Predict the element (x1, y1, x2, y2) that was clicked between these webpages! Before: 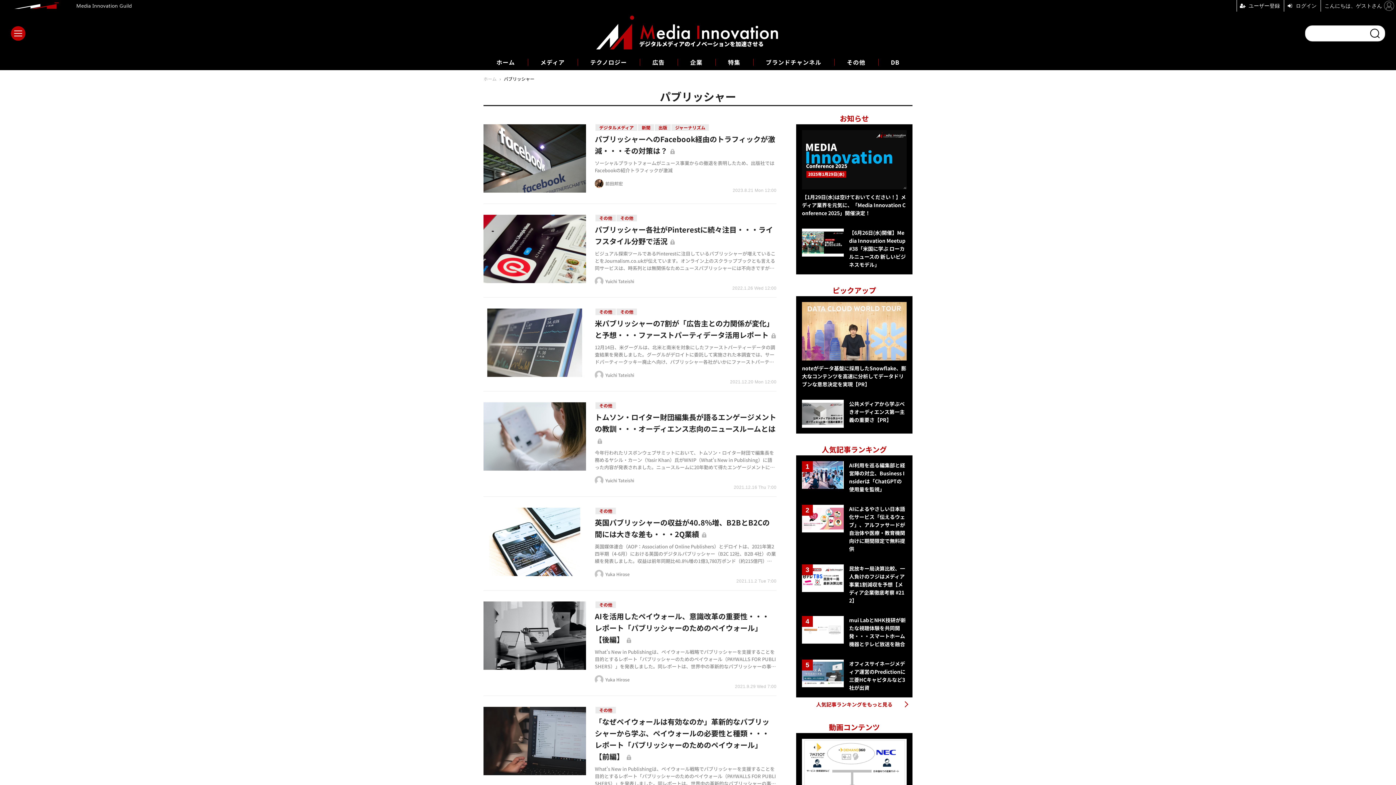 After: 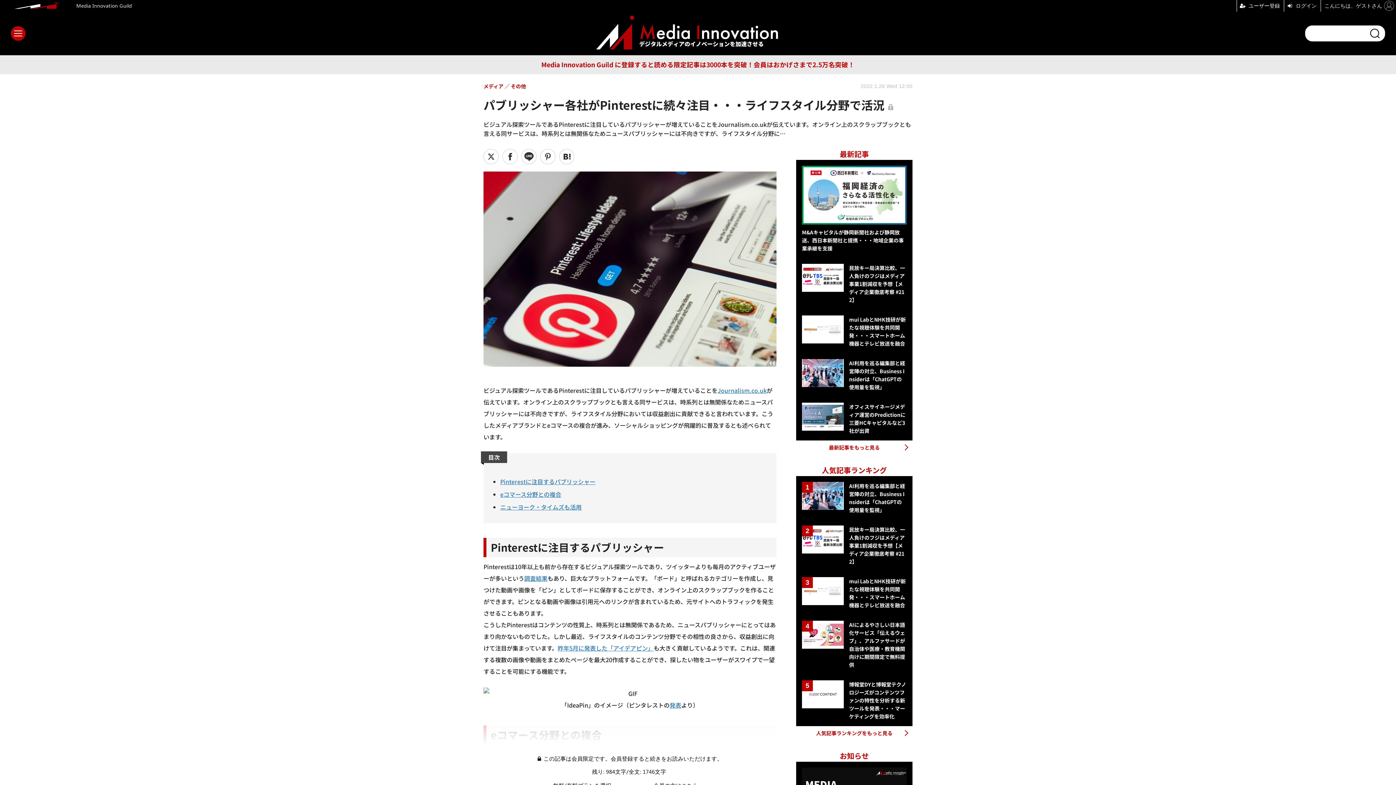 Action: bbox: (483, 214, 776, 286) label: その他
その他
2022.1.26 Wed 12:00
パブリッシャー各社がPinterestに続々注目・・・ライフスタイル分野で活況

ビジュアル探索ツールであるPinterestに注目しているパブリッシャーが増えていることをJournalism.co.ukが伝えています。オンライン上のスクラップブックとも言える同サービスは、時系列とは無関係なためニュースパブリッシャーには不向きですが、ライフスタイル分野に…

Yuichi Tateishi